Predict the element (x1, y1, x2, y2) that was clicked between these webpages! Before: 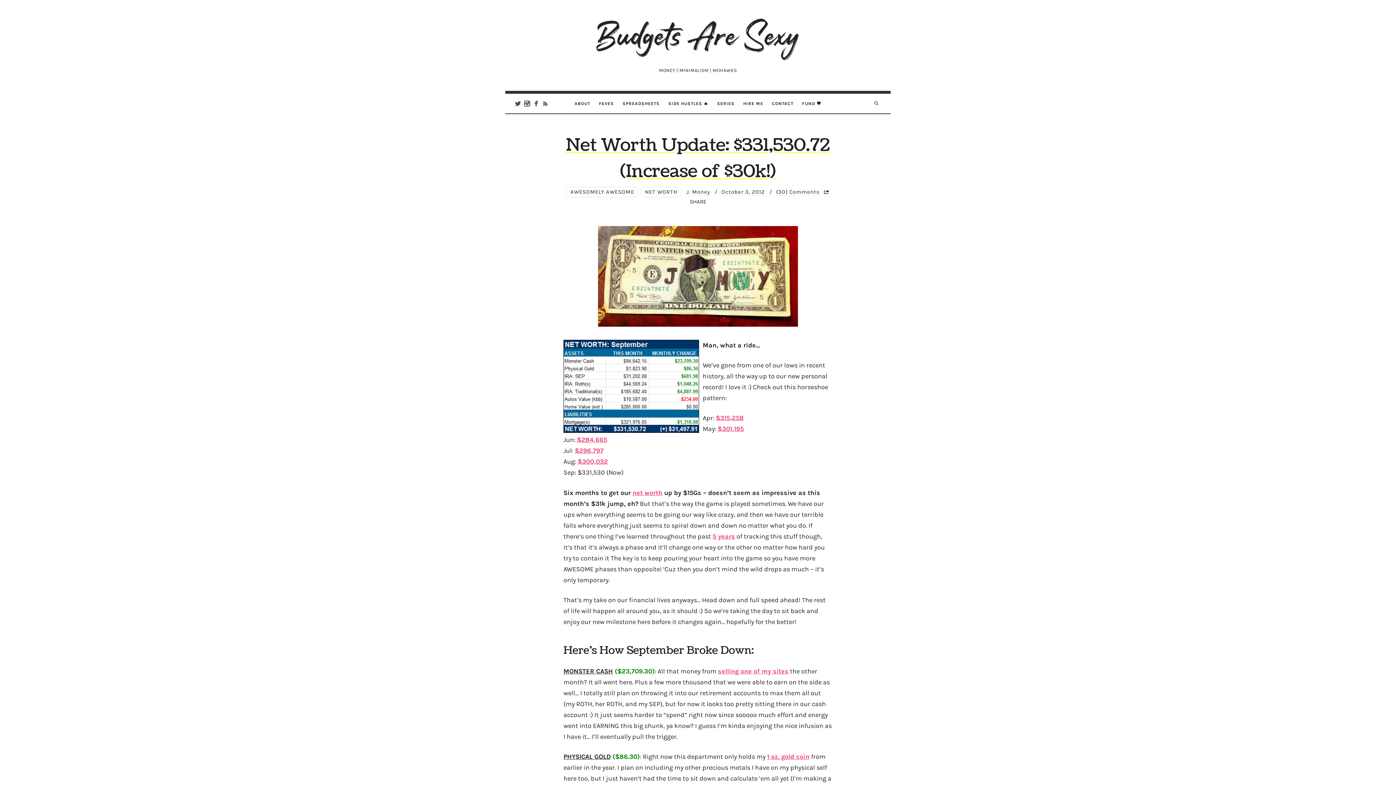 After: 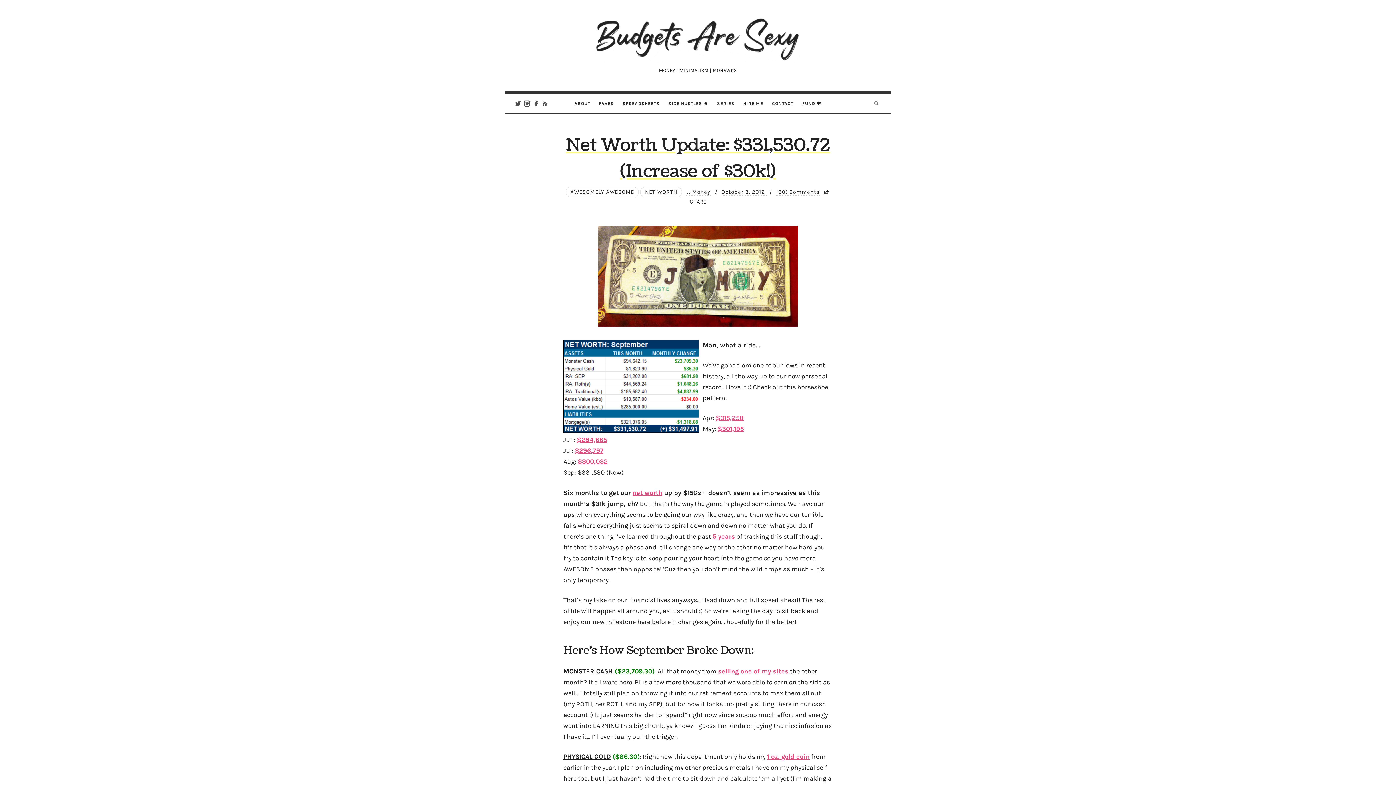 Action: bbox: (721, 188, 766, 195) label: October 3, 2012 